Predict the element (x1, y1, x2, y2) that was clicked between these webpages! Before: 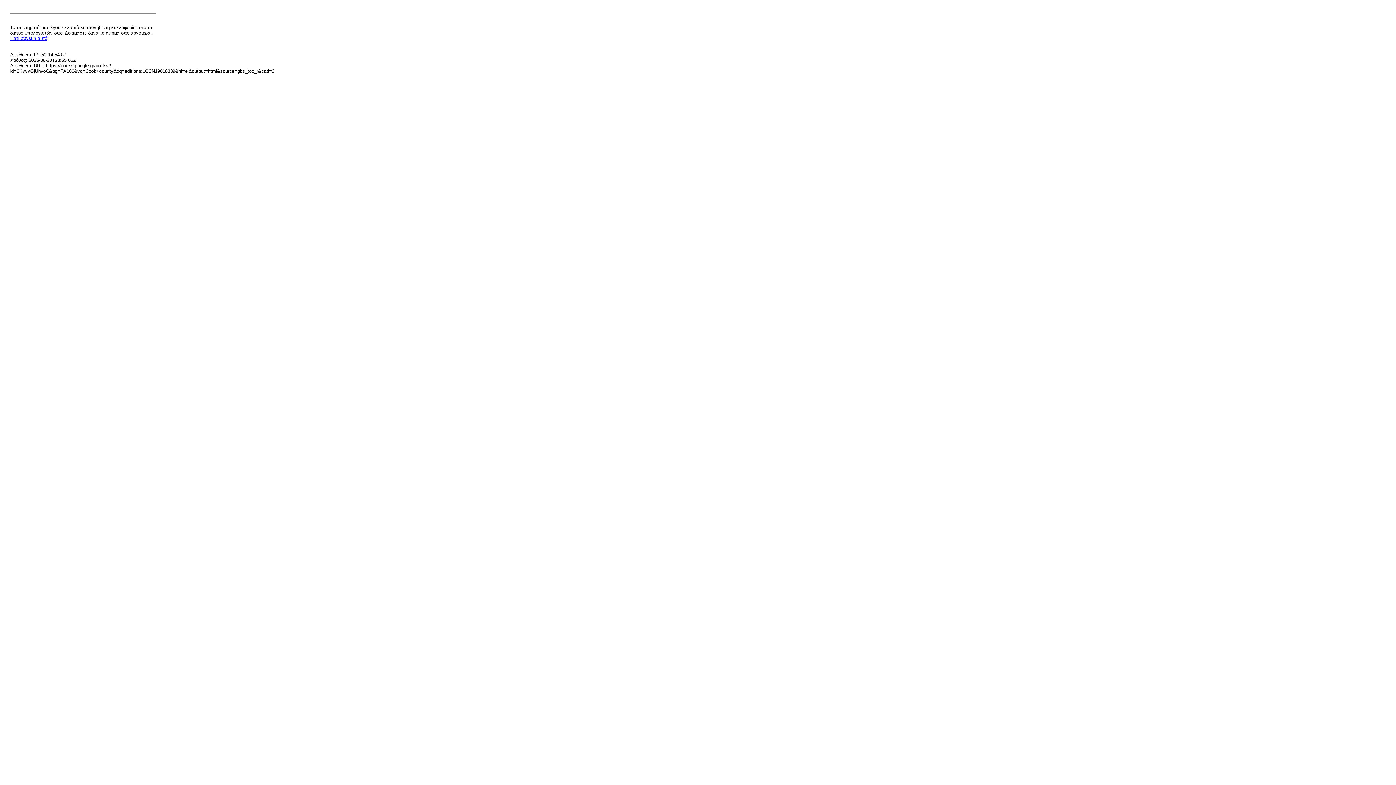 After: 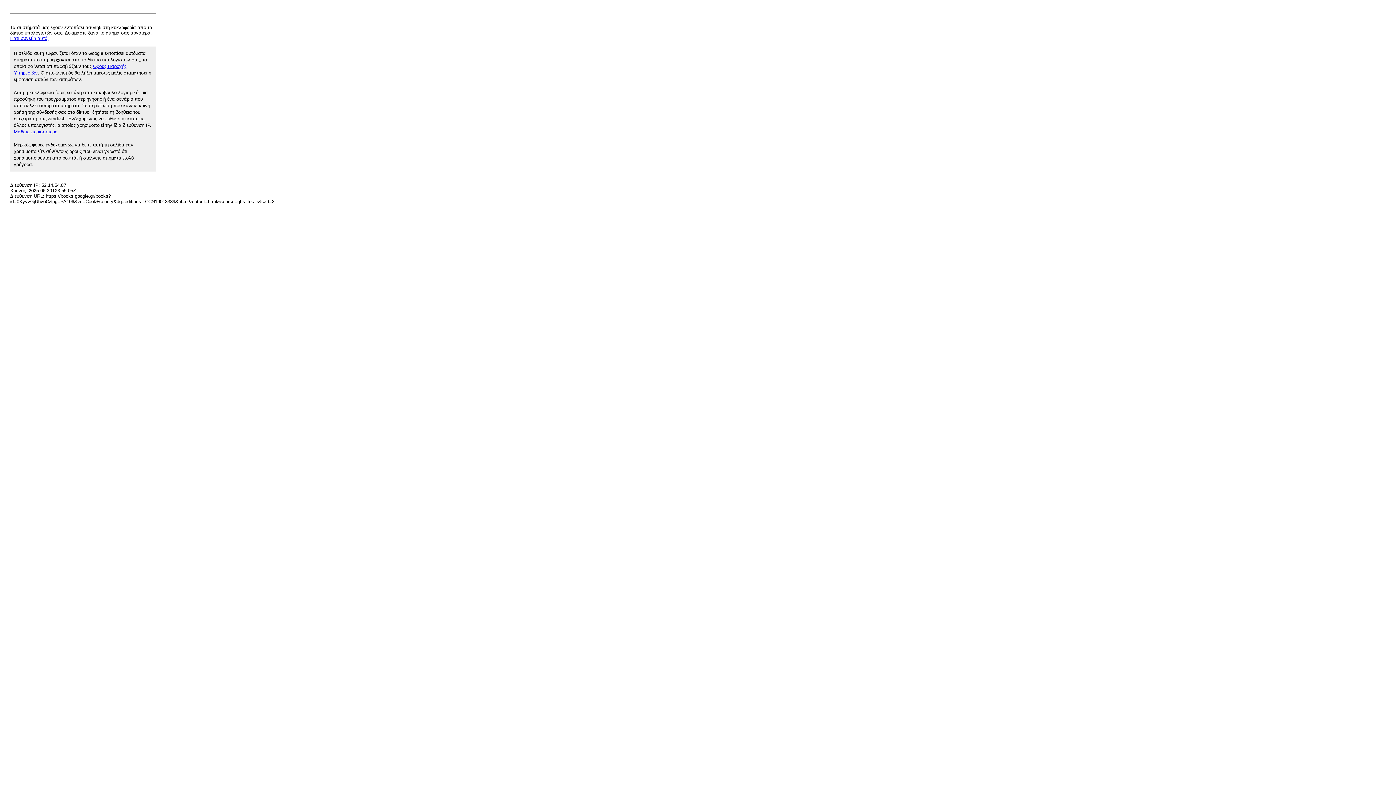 Action: bbox: (10, 35, 48, 41) label: Γιατί συνέβη αυτό;